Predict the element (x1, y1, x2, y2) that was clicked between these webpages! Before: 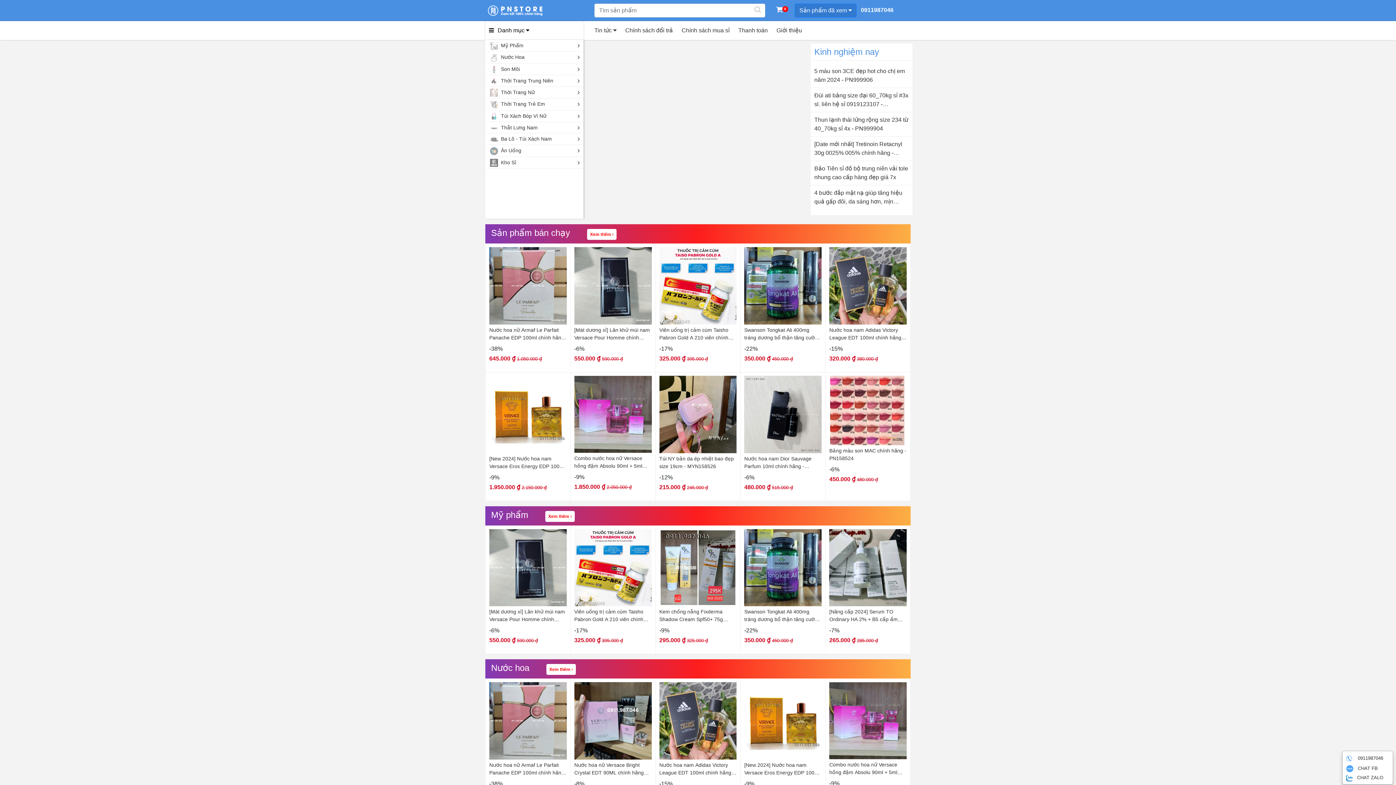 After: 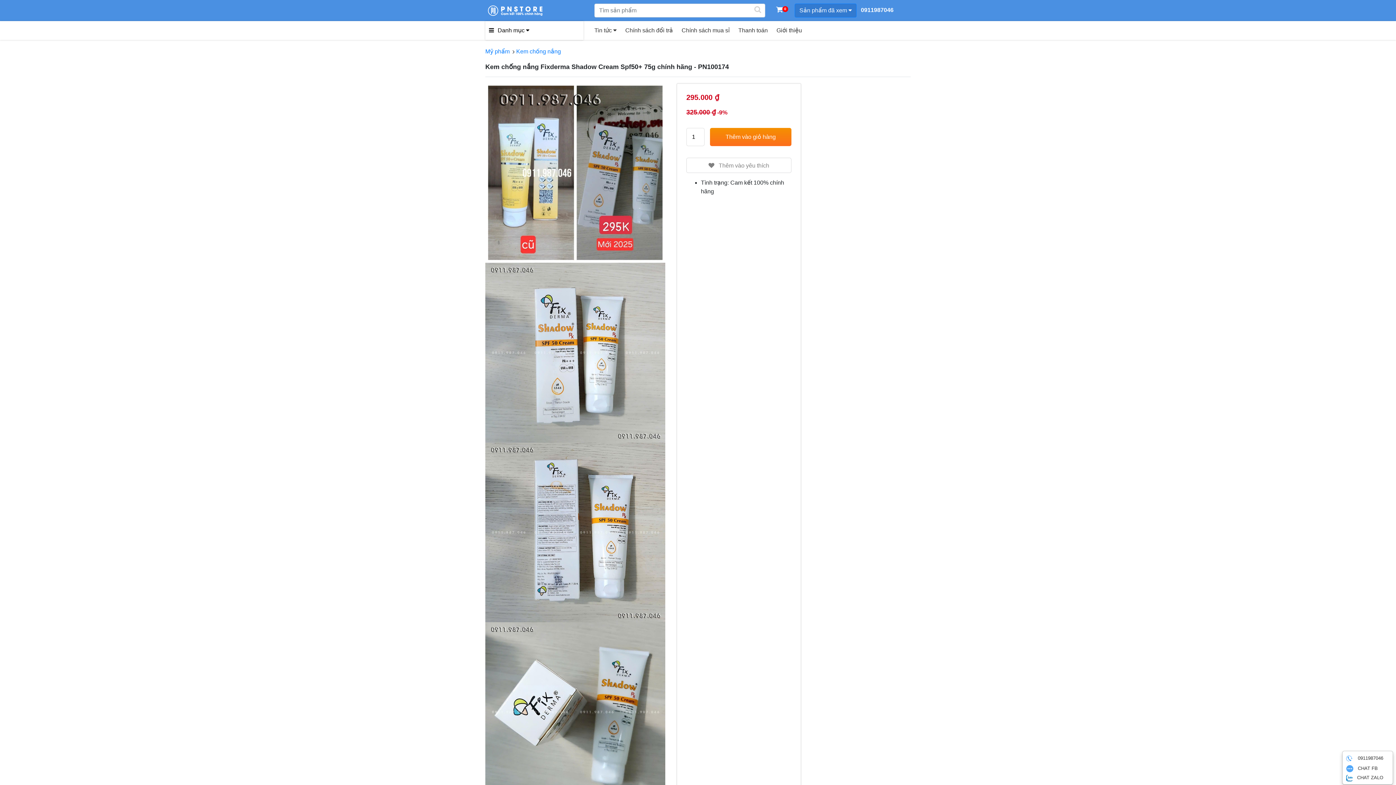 Action: bbox: (659, 564, 736, 570)